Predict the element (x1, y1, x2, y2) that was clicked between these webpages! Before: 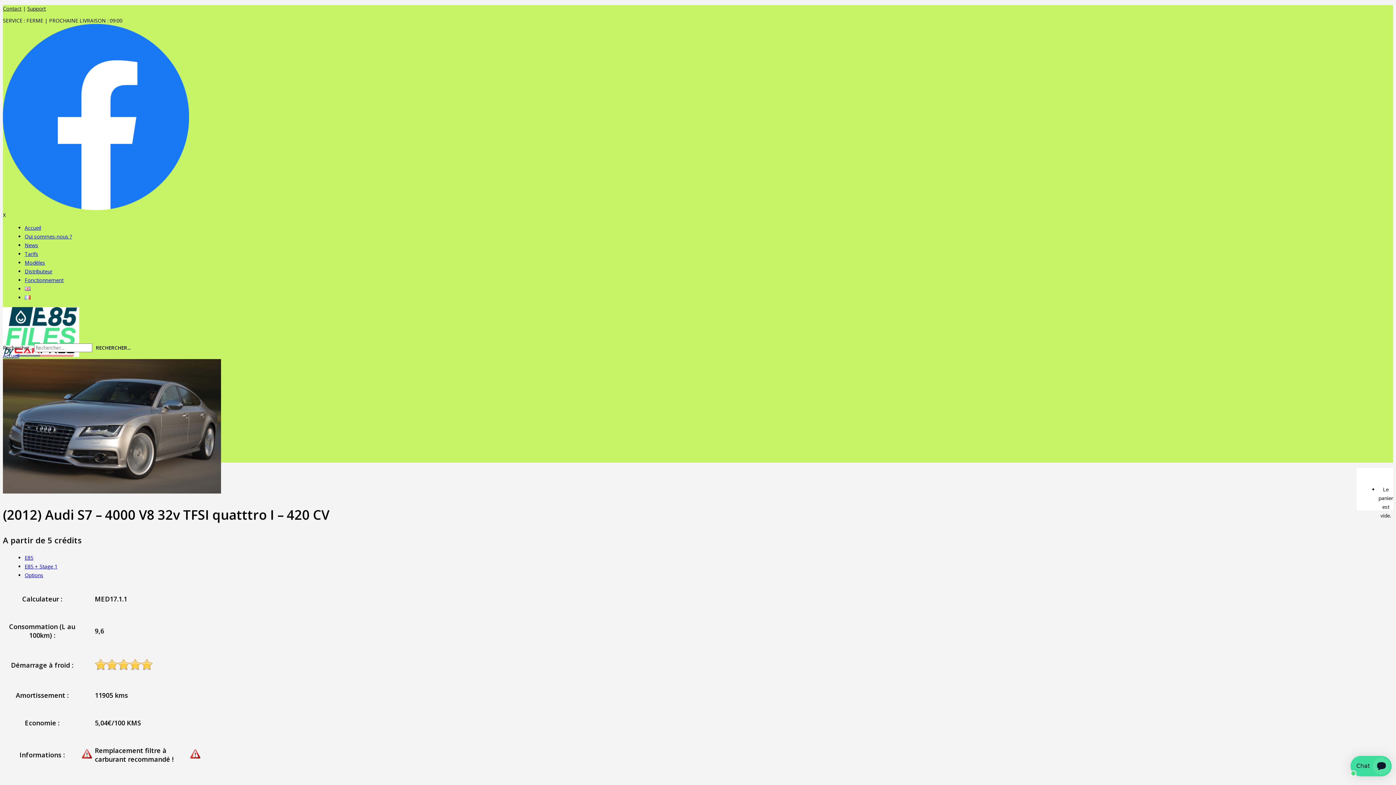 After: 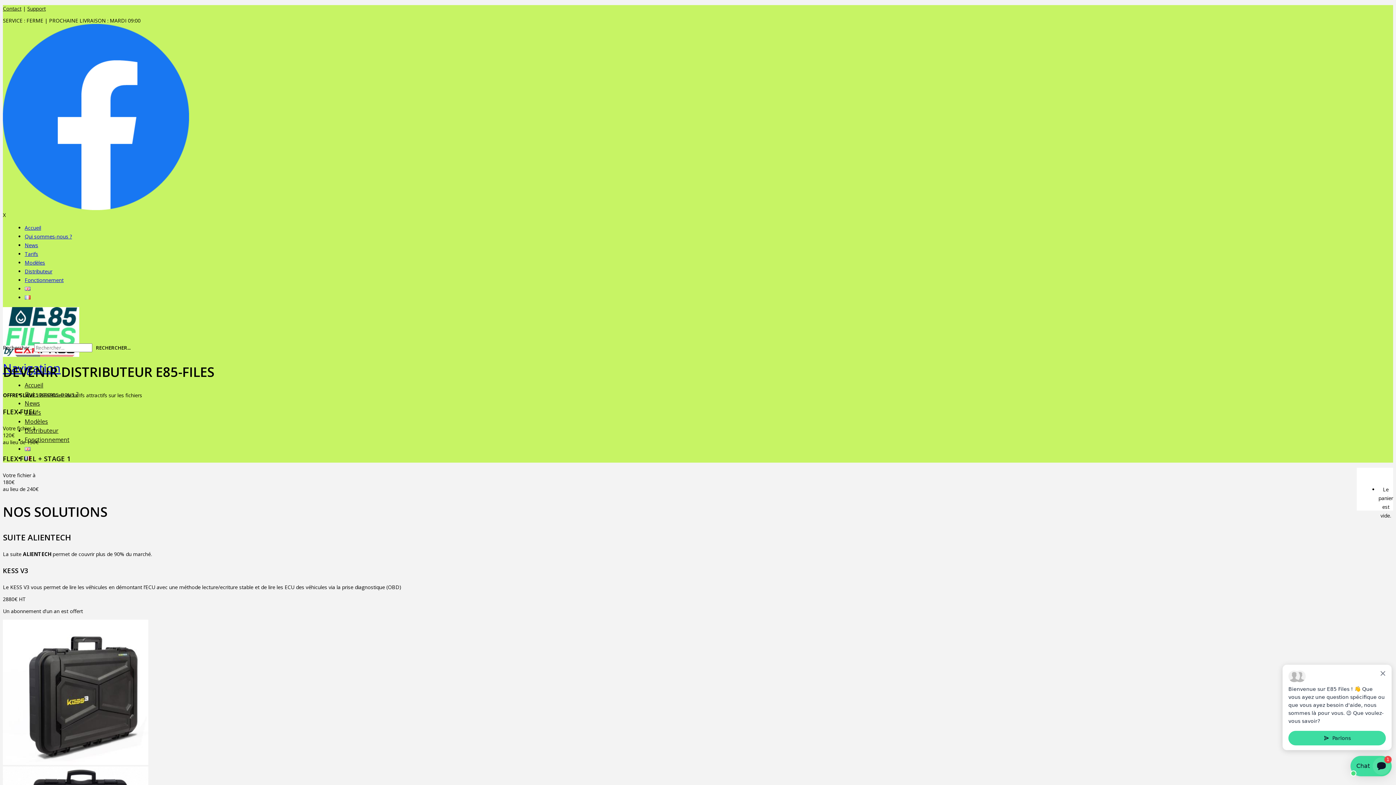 Action: label: Distributeur bbox: (24, 268, 52, 274)